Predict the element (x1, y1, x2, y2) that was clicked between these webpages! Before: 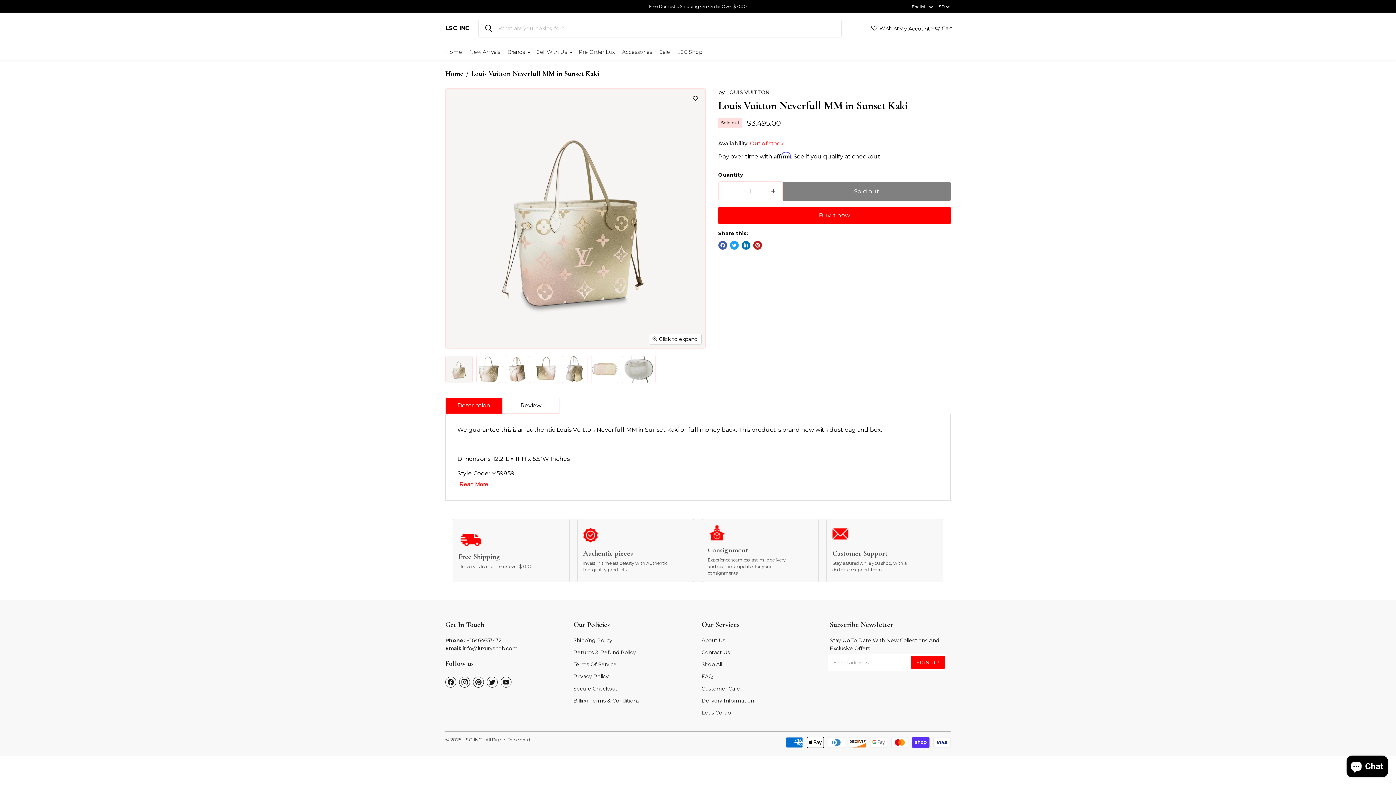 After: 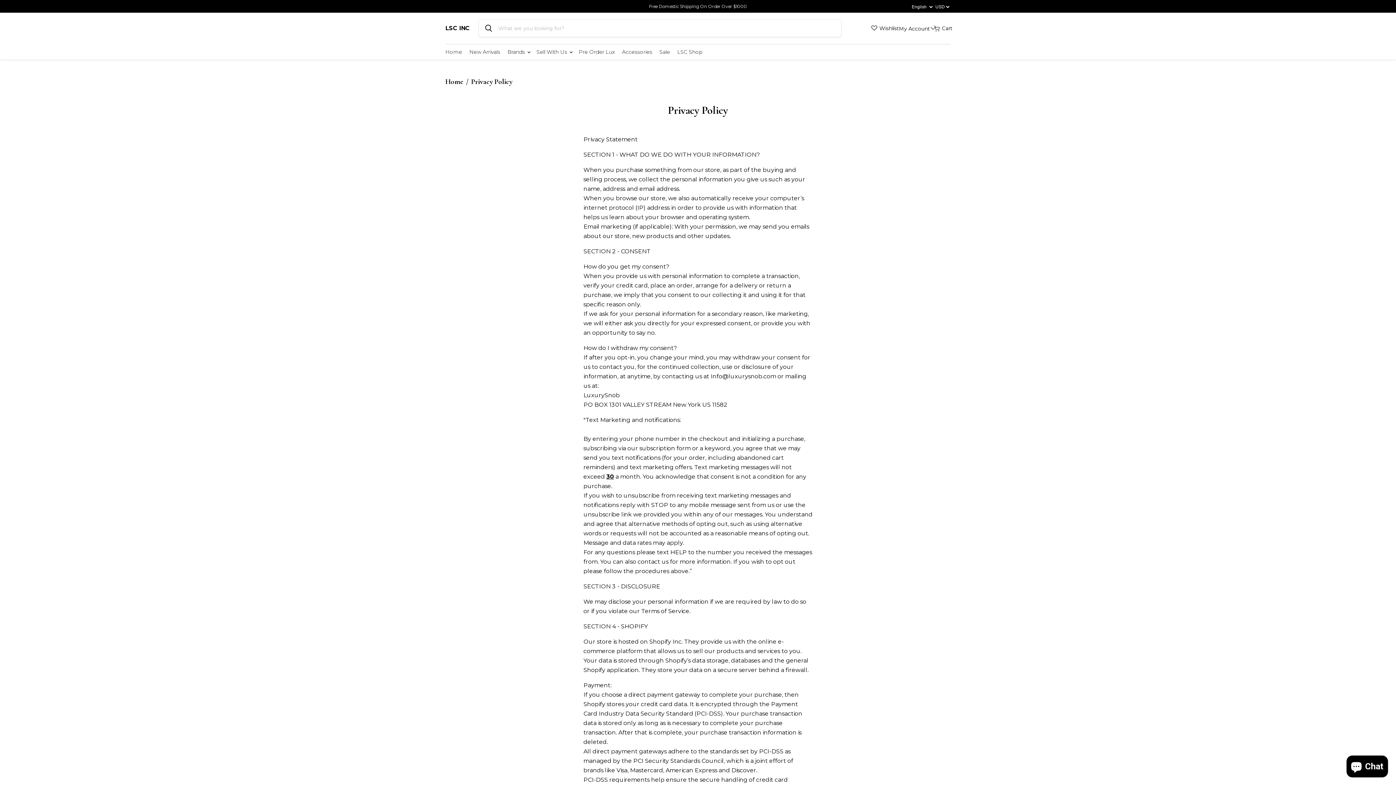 Action: bbox: (573, 673, 608, 680) label: Privacy Policy